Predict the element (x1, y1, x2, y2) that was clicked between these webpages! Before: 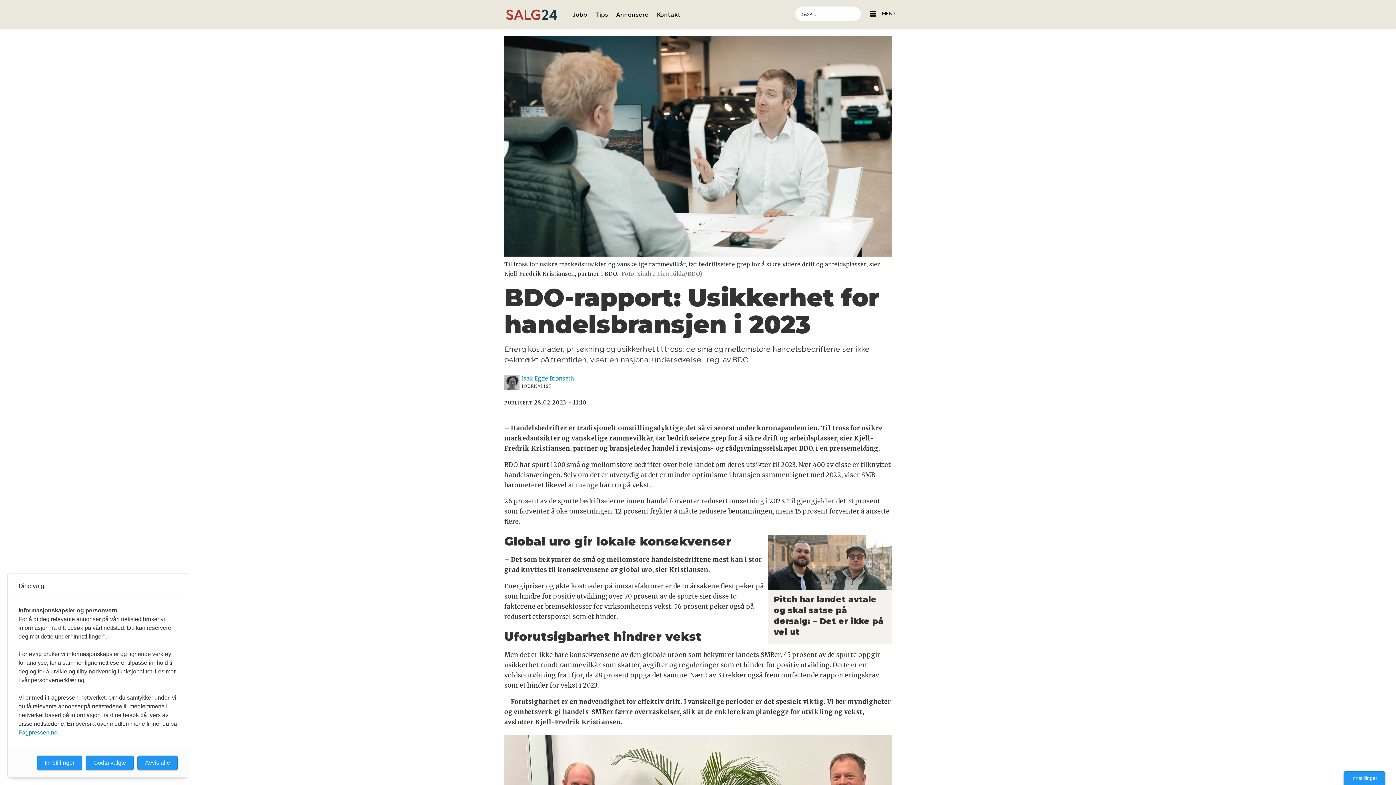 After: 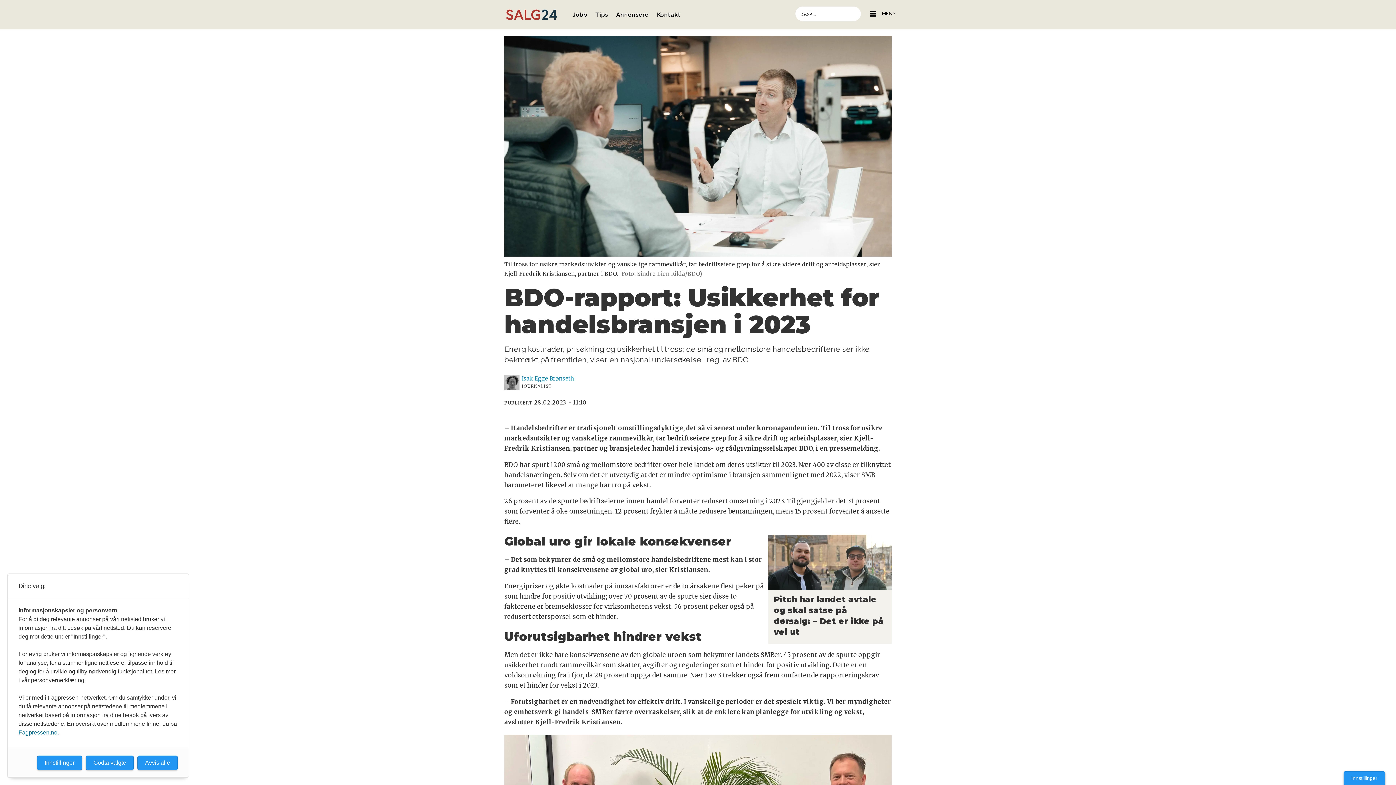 Action: label: Fagpressen.no. bbox: (18, 729, 58, 736)